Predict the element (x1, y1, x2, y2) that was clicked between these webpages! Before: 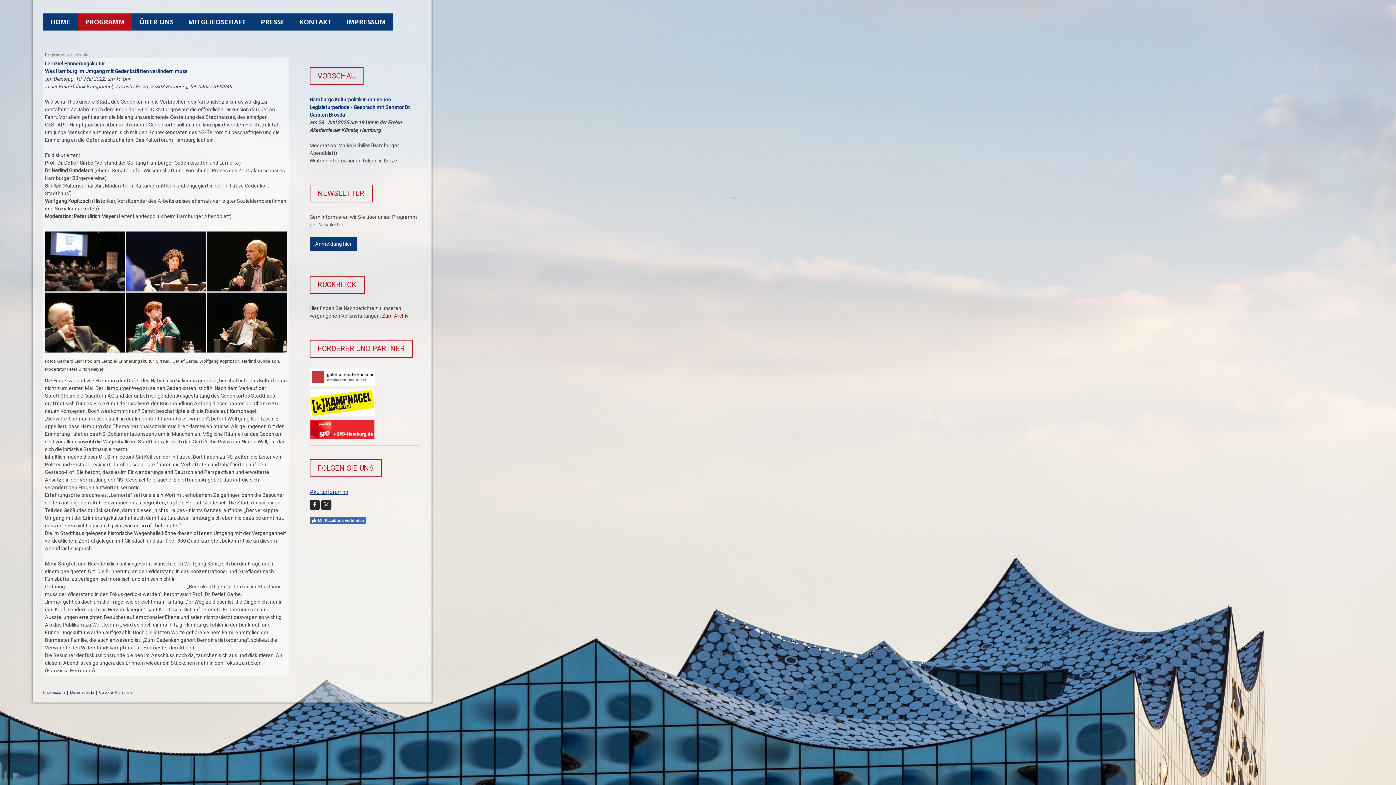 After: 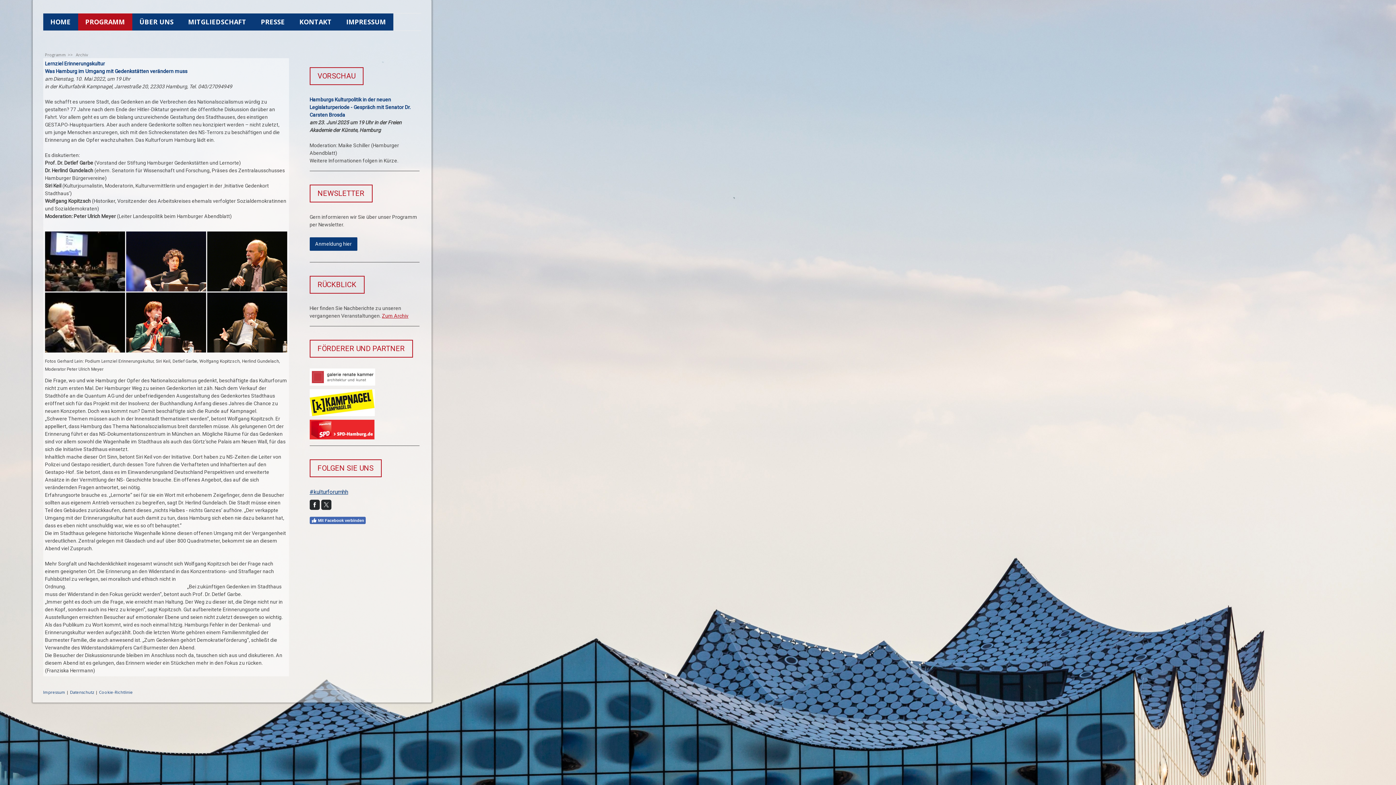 Action: bbox: (309, 369, 375, 375)